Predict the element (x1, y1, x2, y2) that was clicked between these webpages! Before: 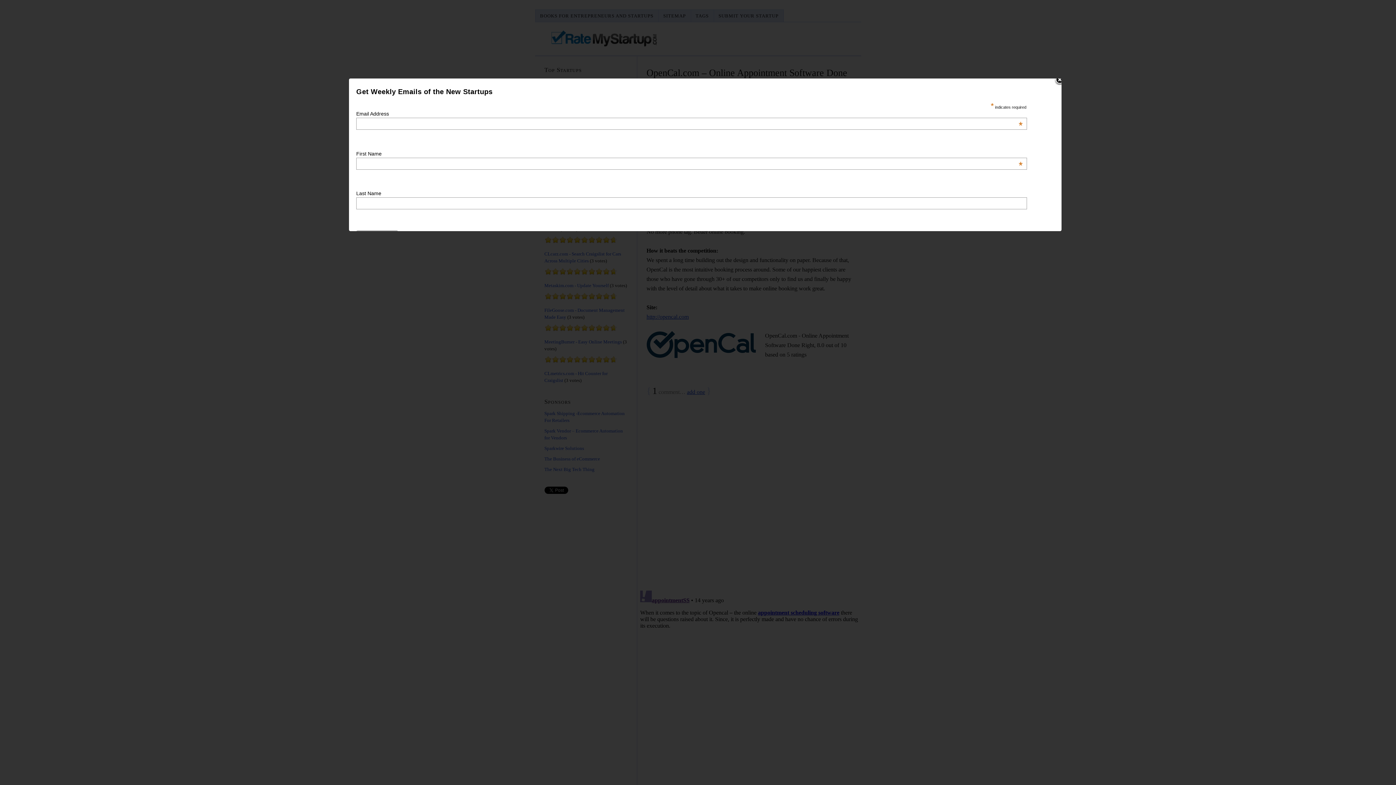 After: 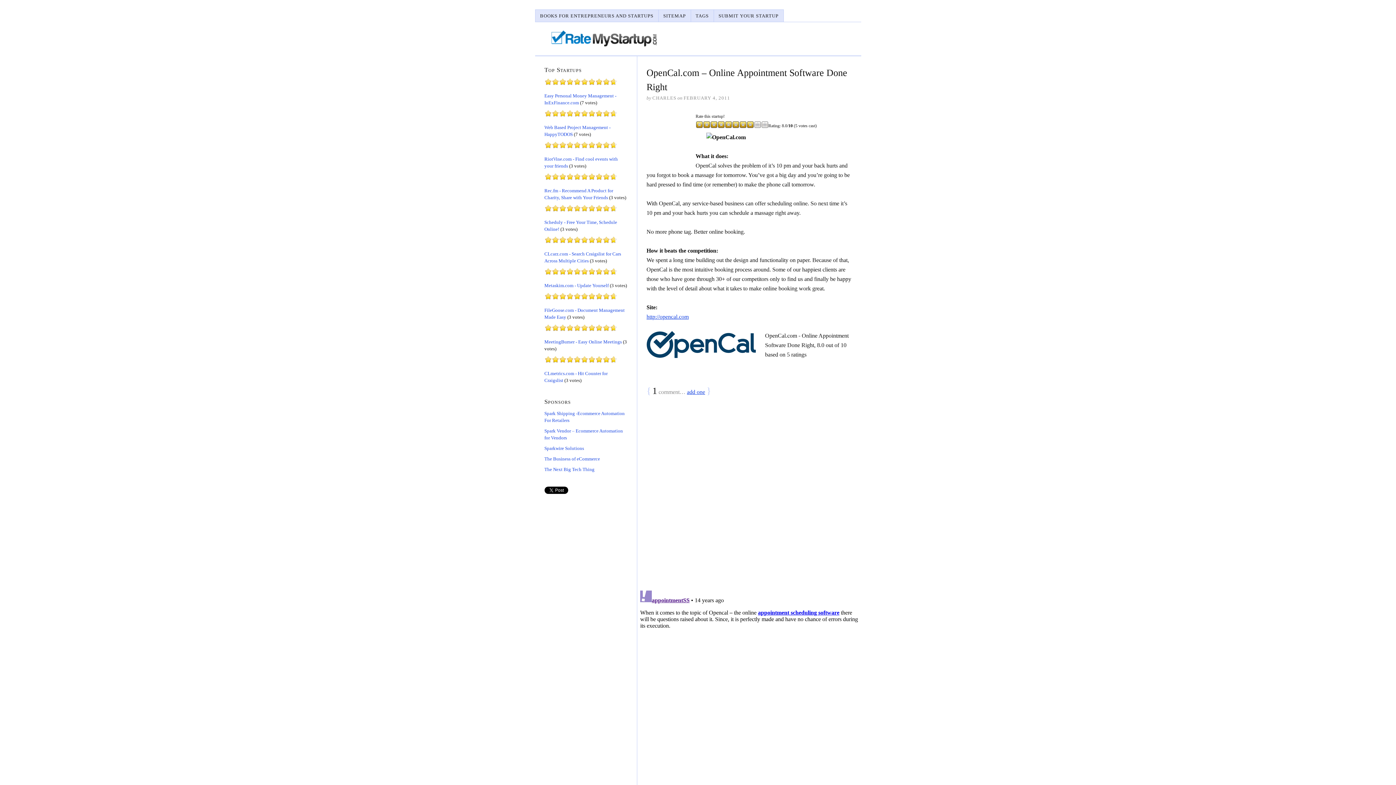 Action: bbox: (1054, 74, 1065, 85) label: Close